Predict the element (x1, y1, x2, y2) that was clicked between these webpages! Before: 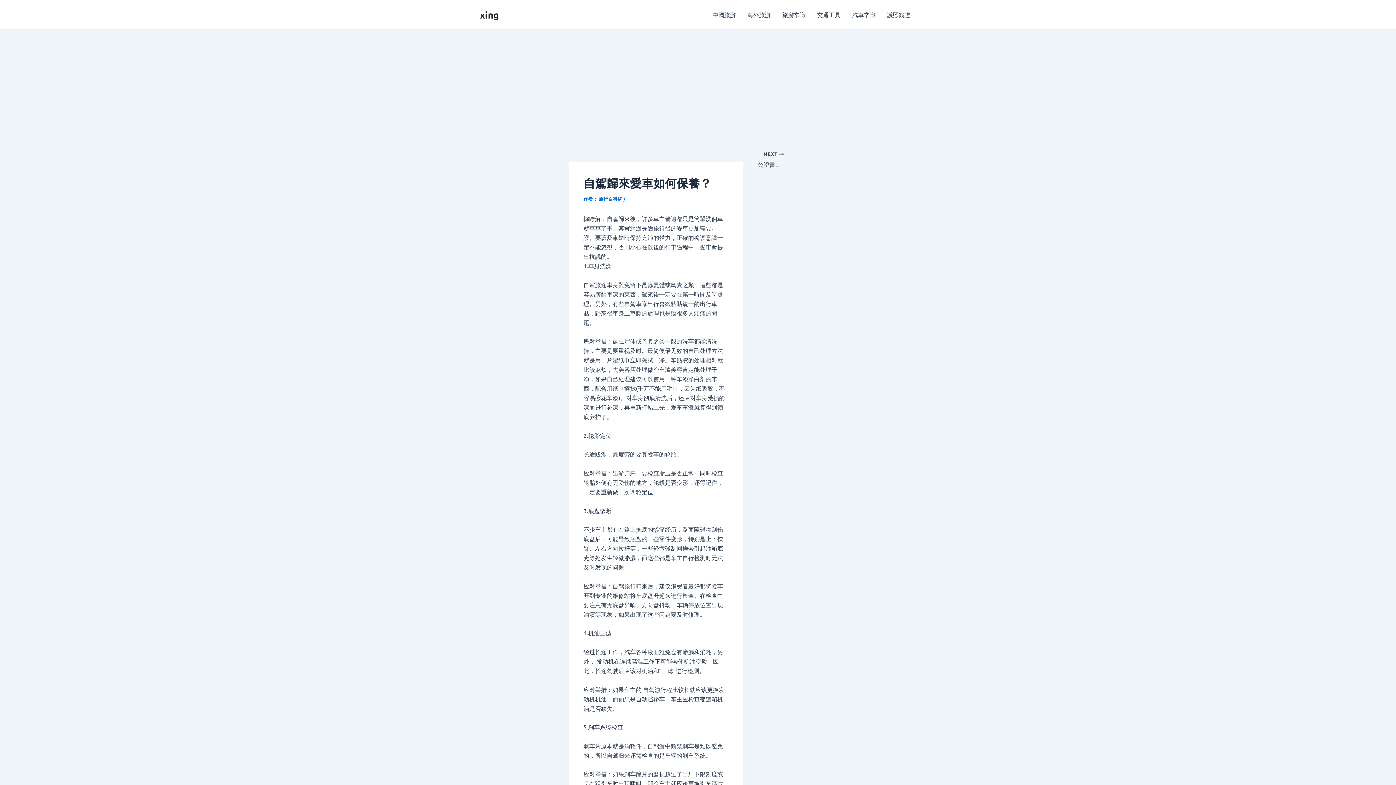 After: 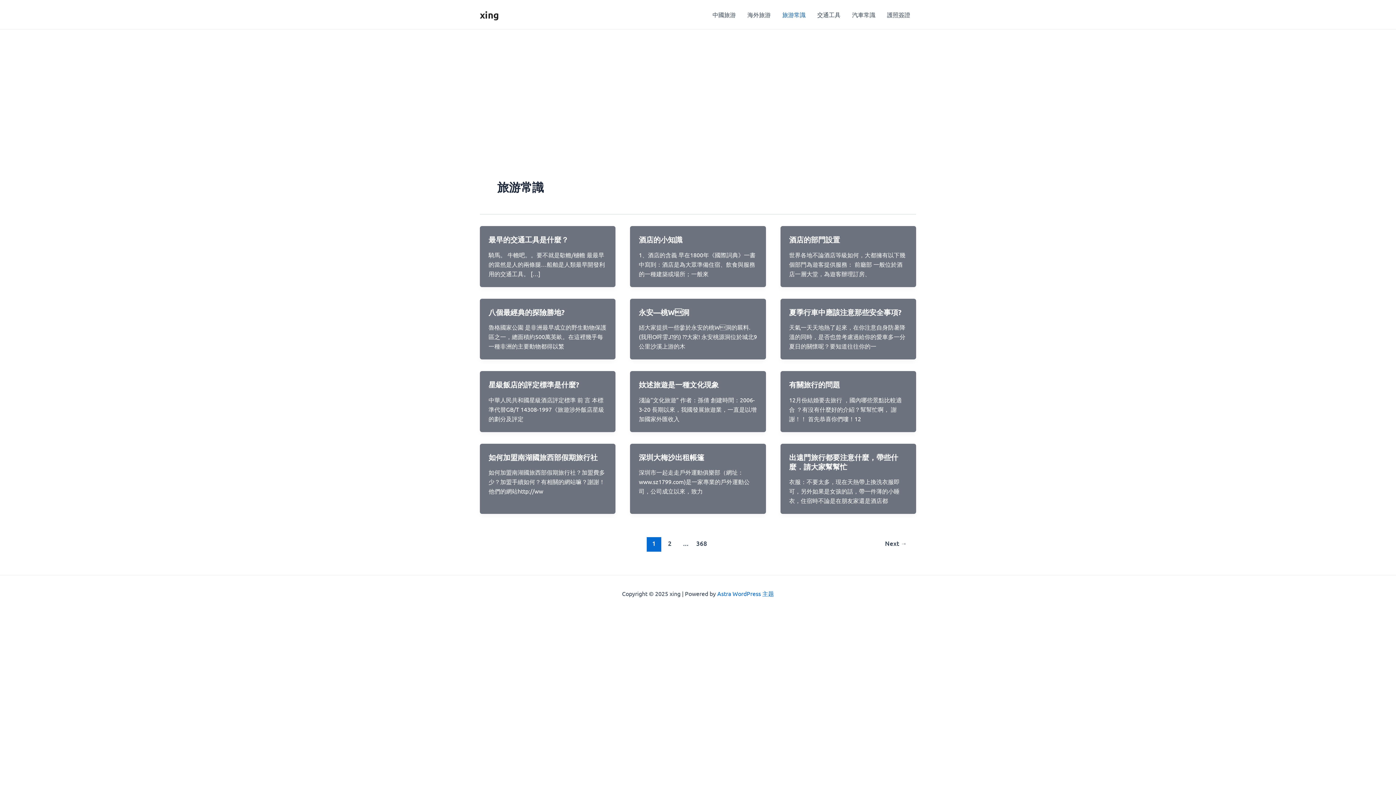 Action: label: 旅游常識 bbox: (776, 0, 811, 29)